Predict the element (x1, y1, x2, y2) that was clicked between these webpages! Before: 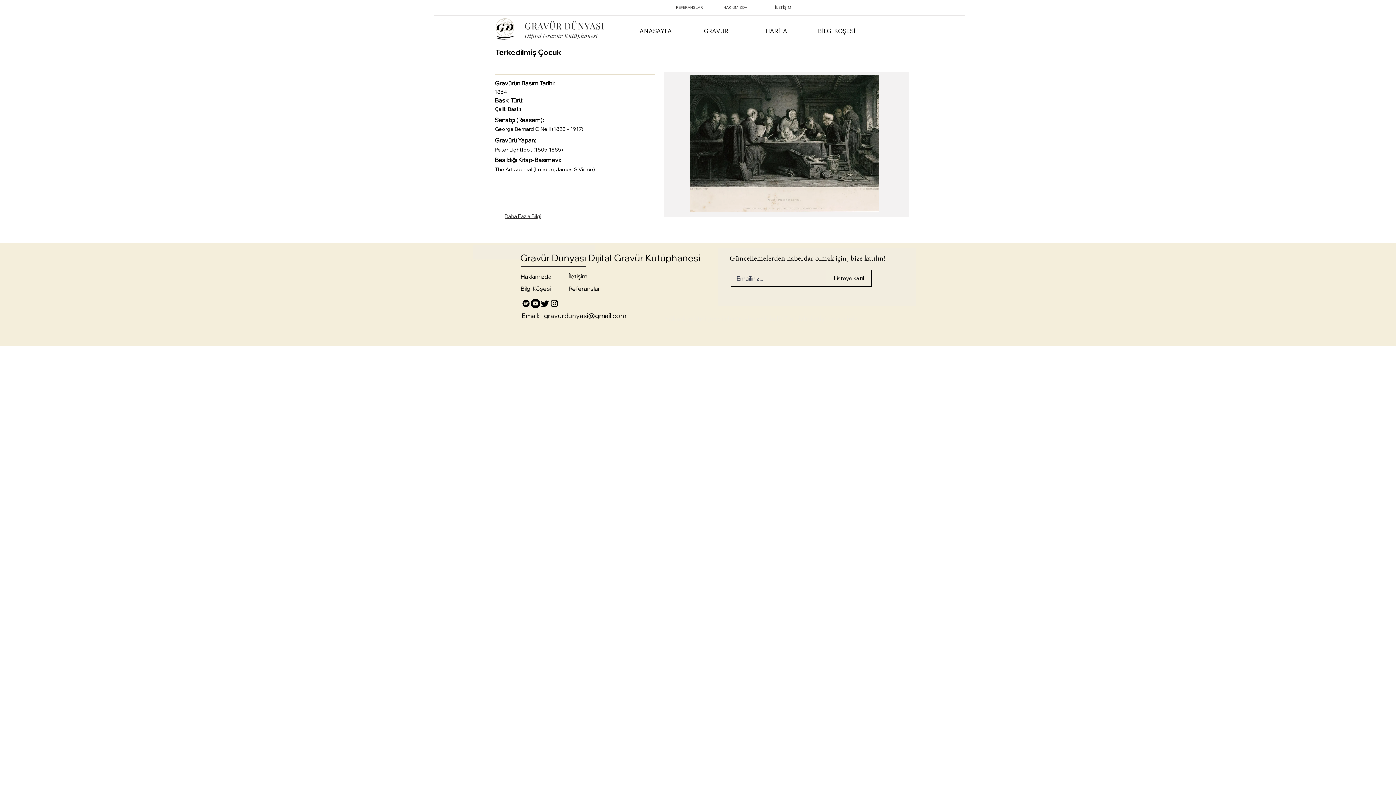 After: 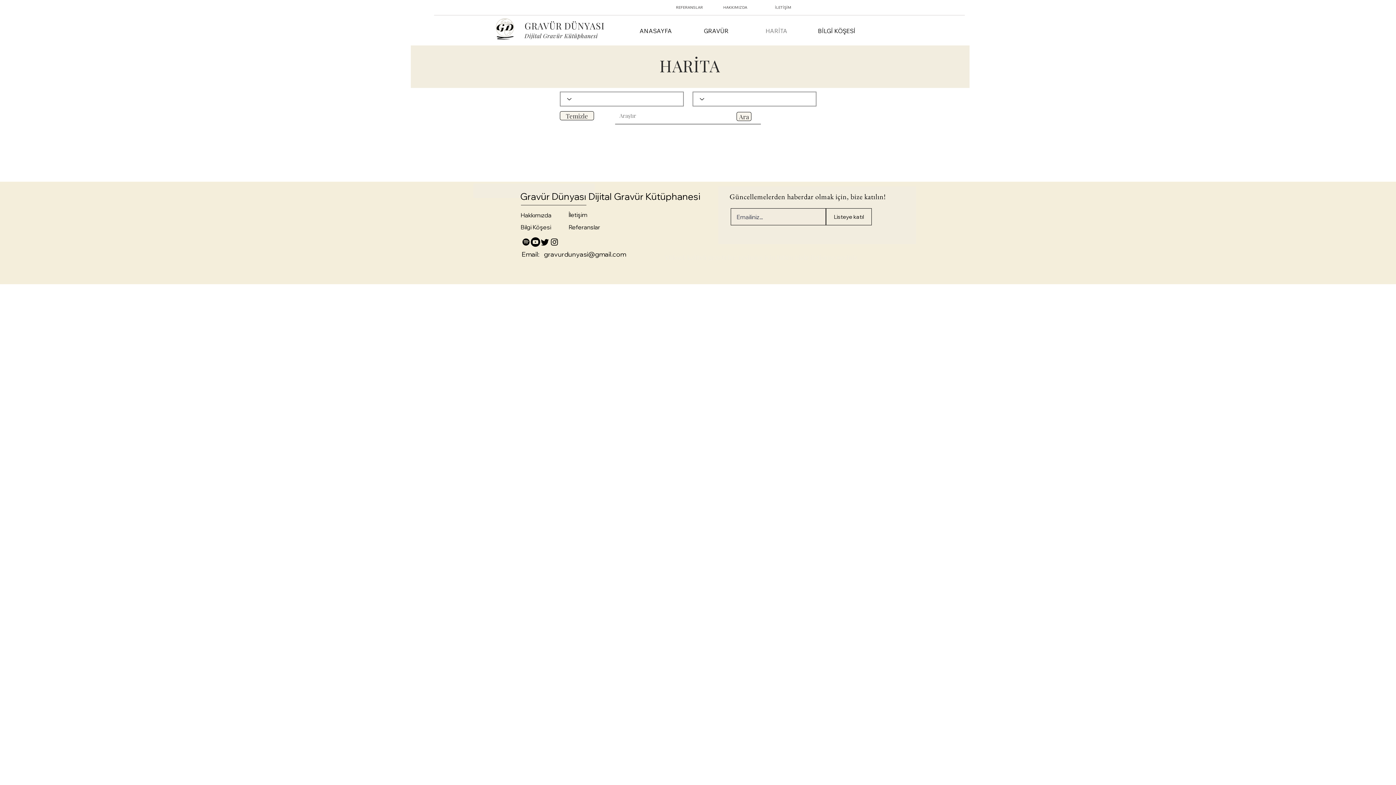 Action: label: HARİTA bbox: (746, 19, 806, 42)